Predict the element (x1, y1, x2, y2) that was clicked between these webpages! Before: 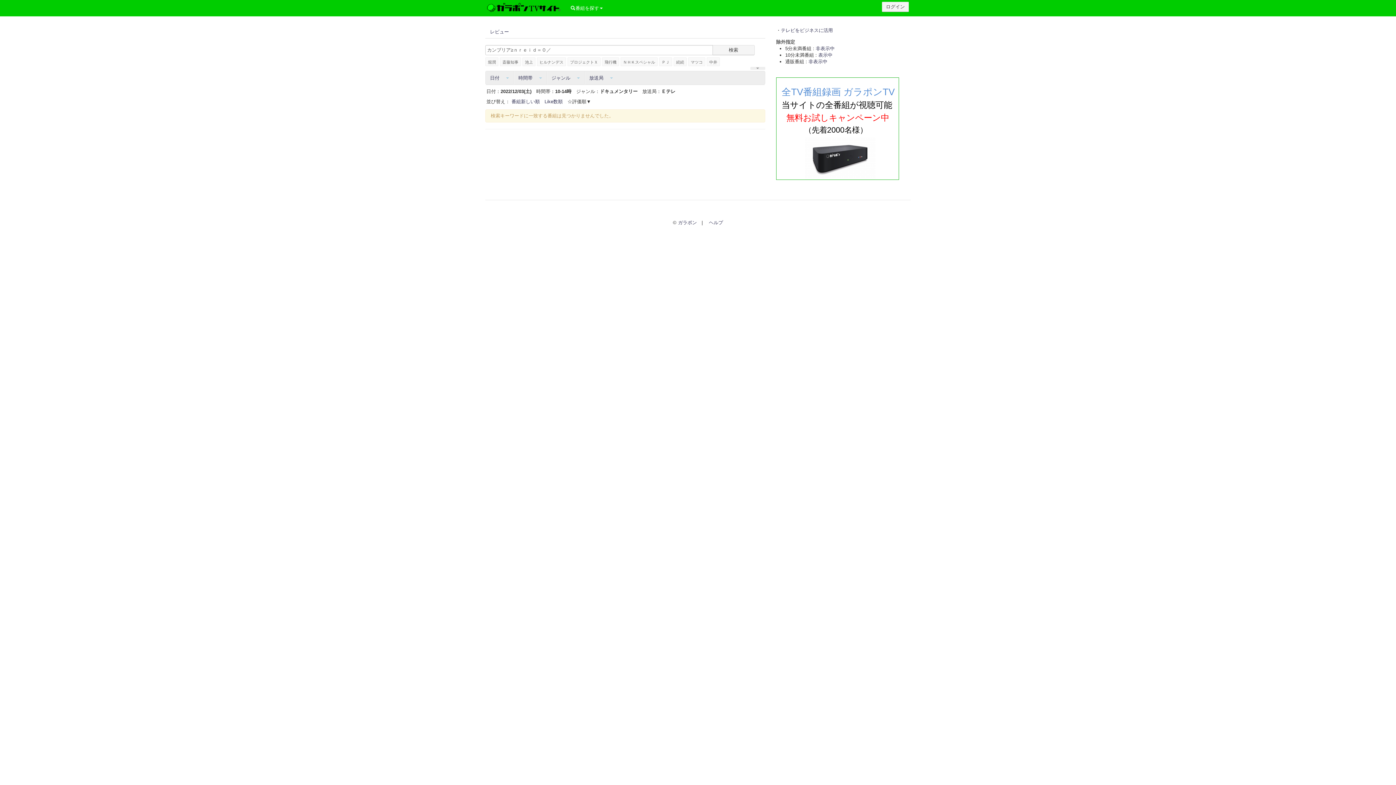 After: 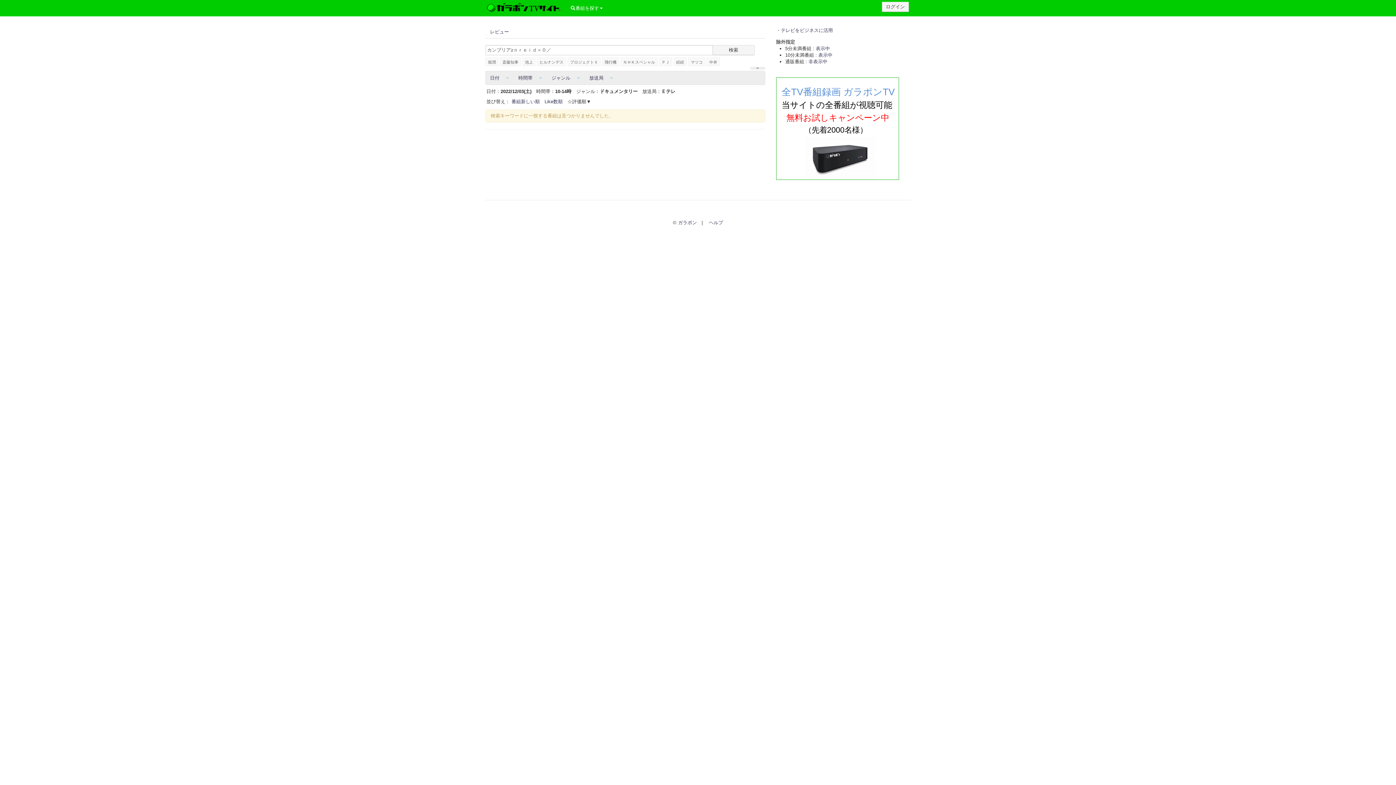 Action: bbox: (816, 45, 834, 51) label: 非表示中